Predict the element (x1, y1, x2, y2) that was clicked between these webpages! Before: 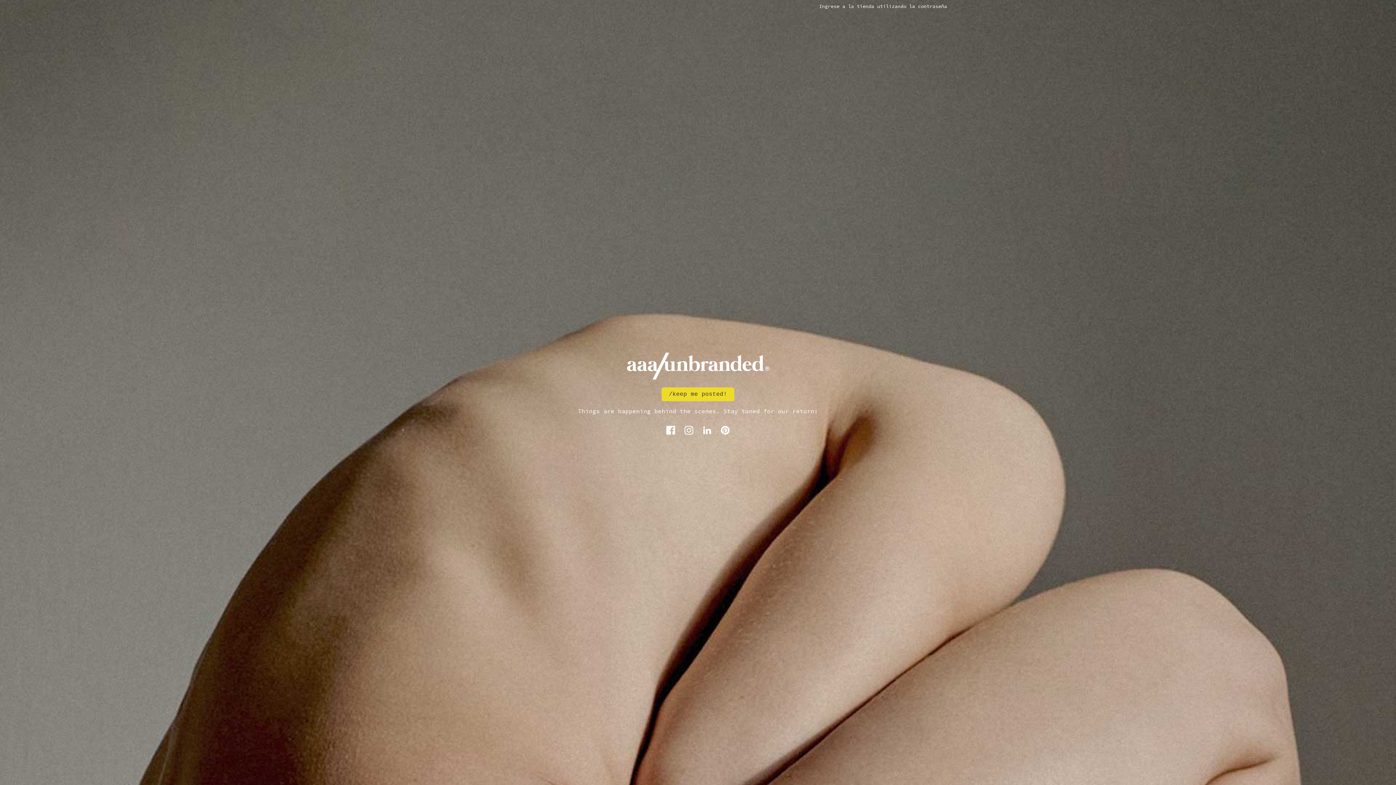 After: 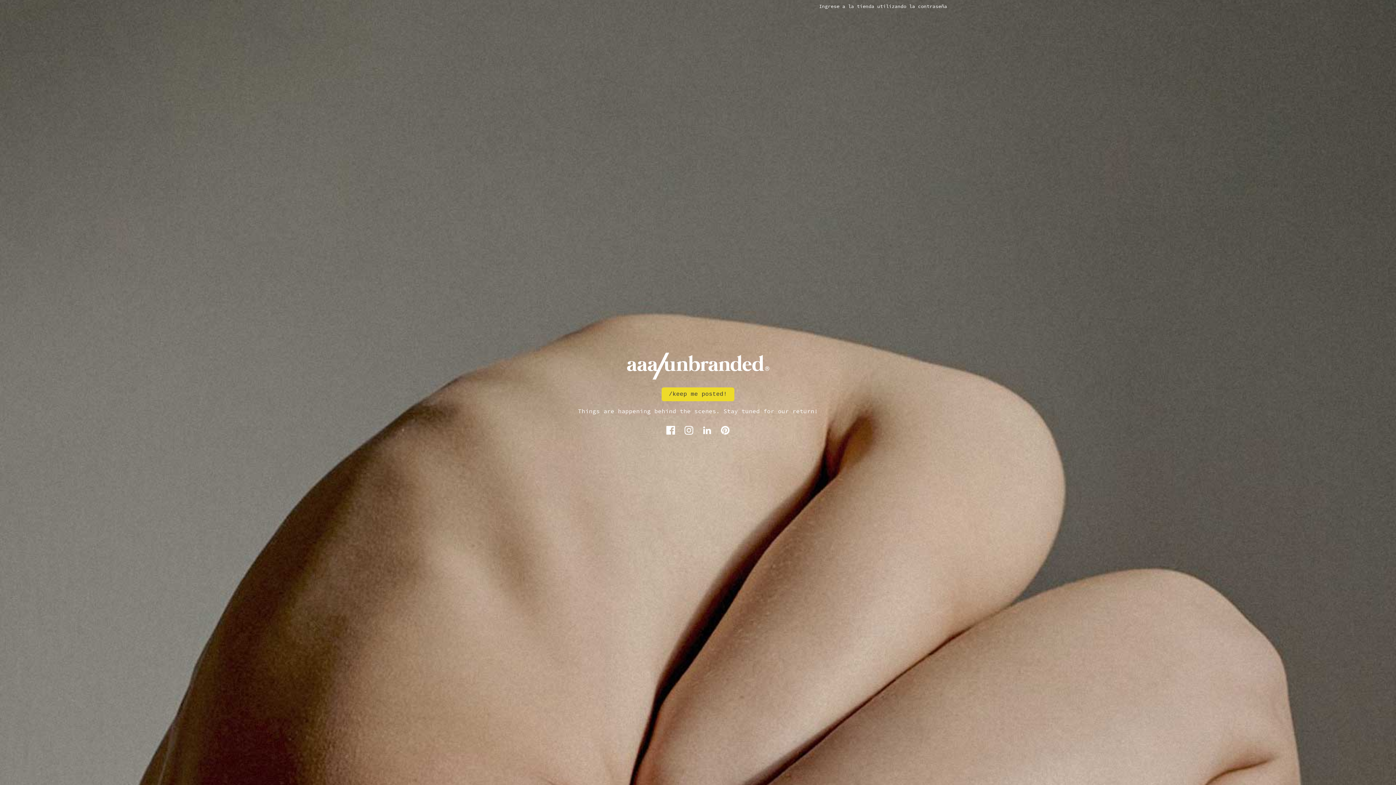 Action: bbox: (666, 429, 678, 436) label: Facebook